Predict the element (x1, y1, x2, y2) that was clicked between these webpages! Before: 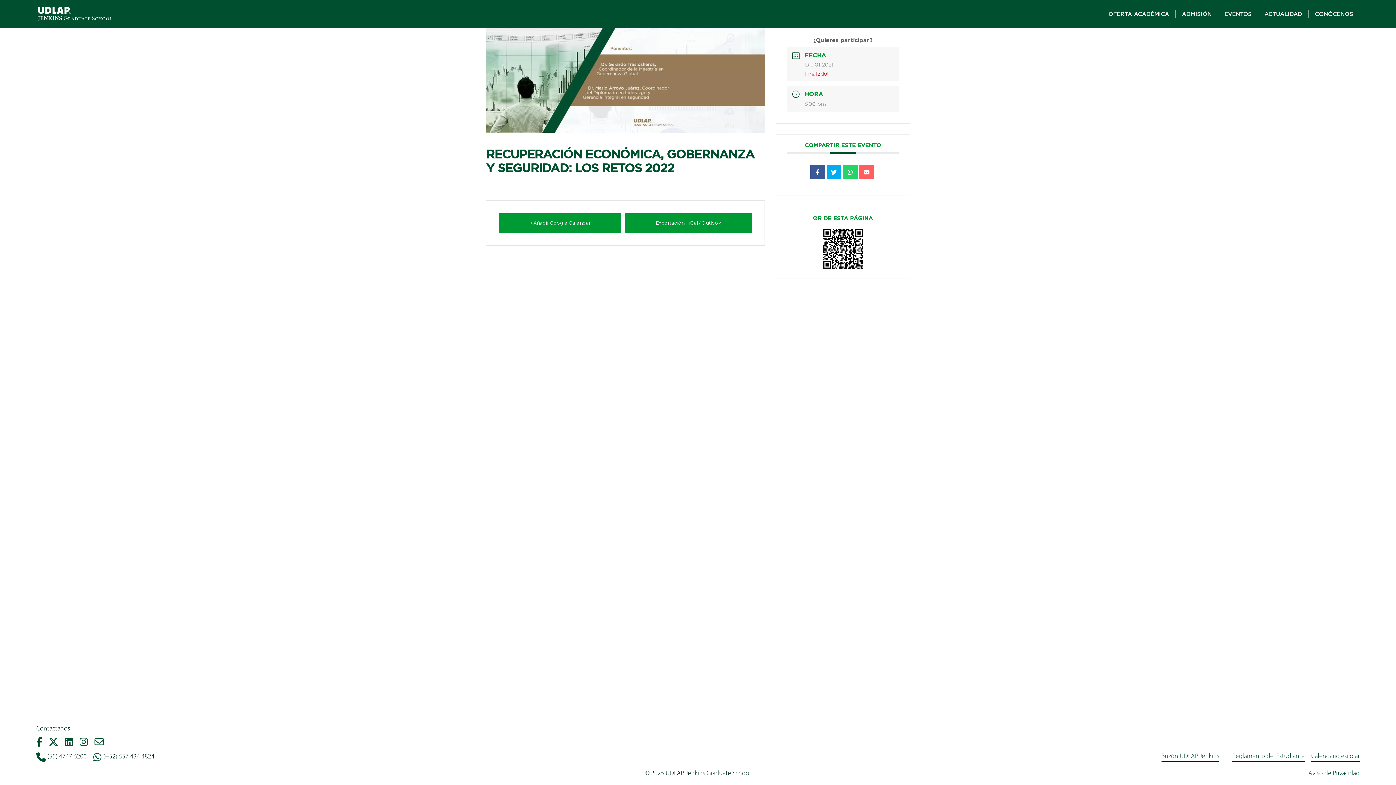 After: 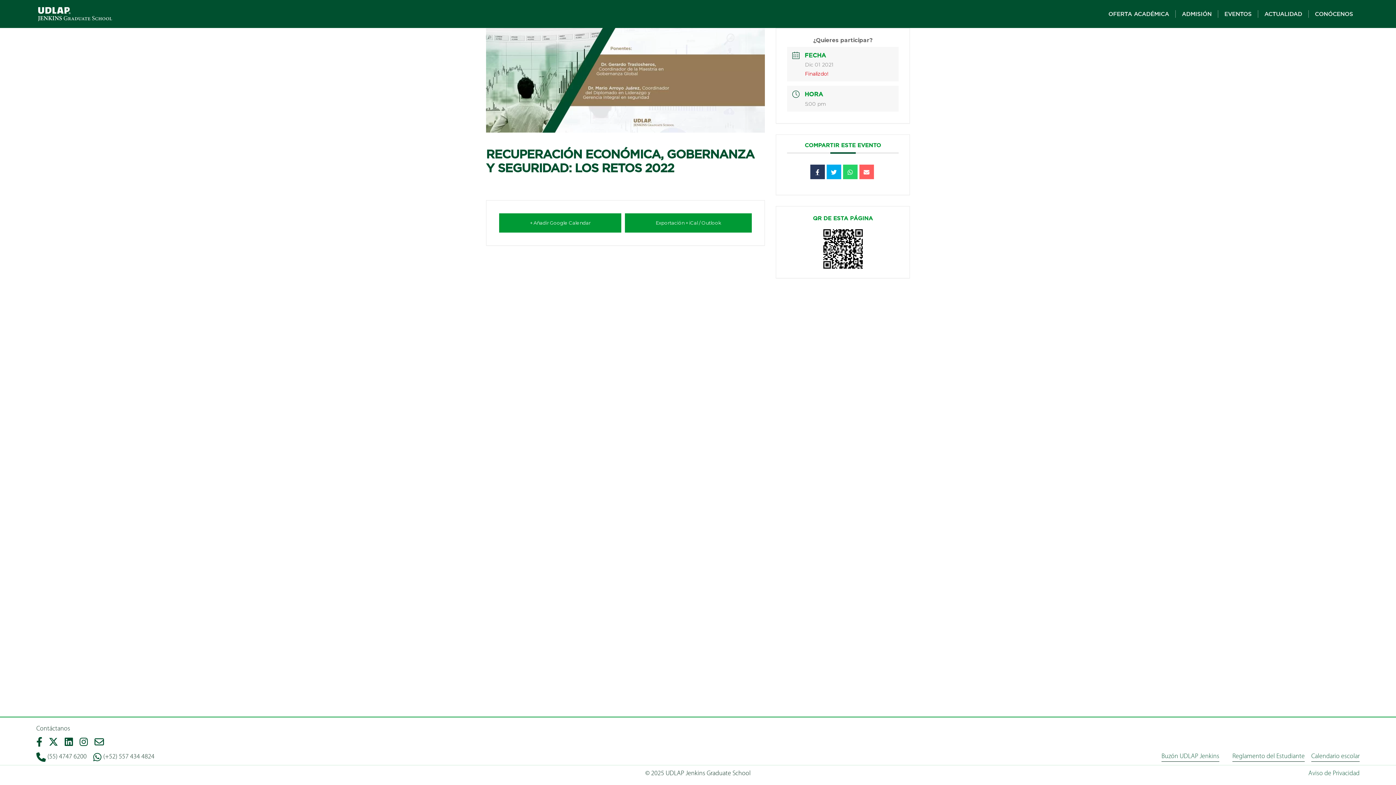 Action: bbox: (810, 164, 824, 179)